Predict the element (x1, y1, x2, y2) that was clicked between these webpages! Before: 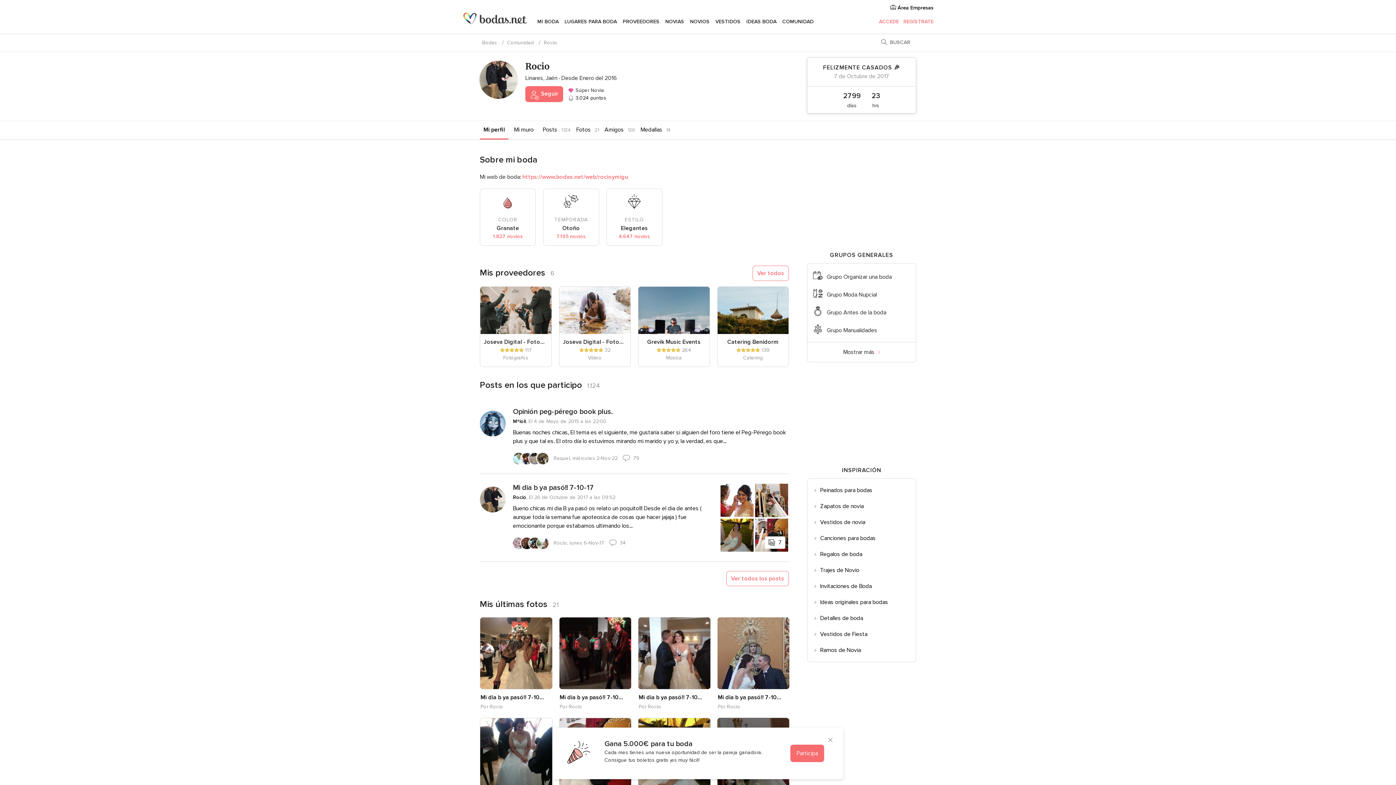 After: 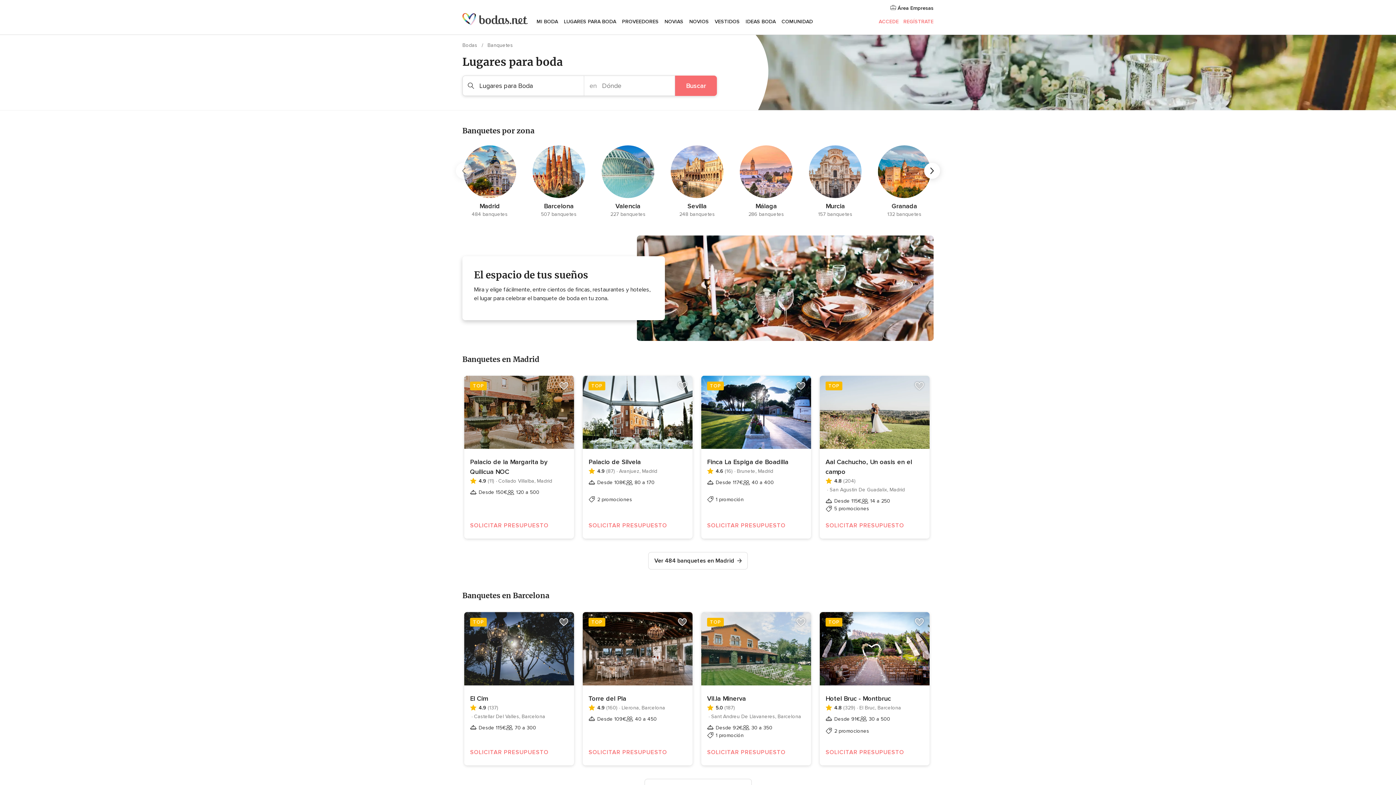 Action: label: LUGARES PARA BODA bbox: (564, 12, 617, 30)